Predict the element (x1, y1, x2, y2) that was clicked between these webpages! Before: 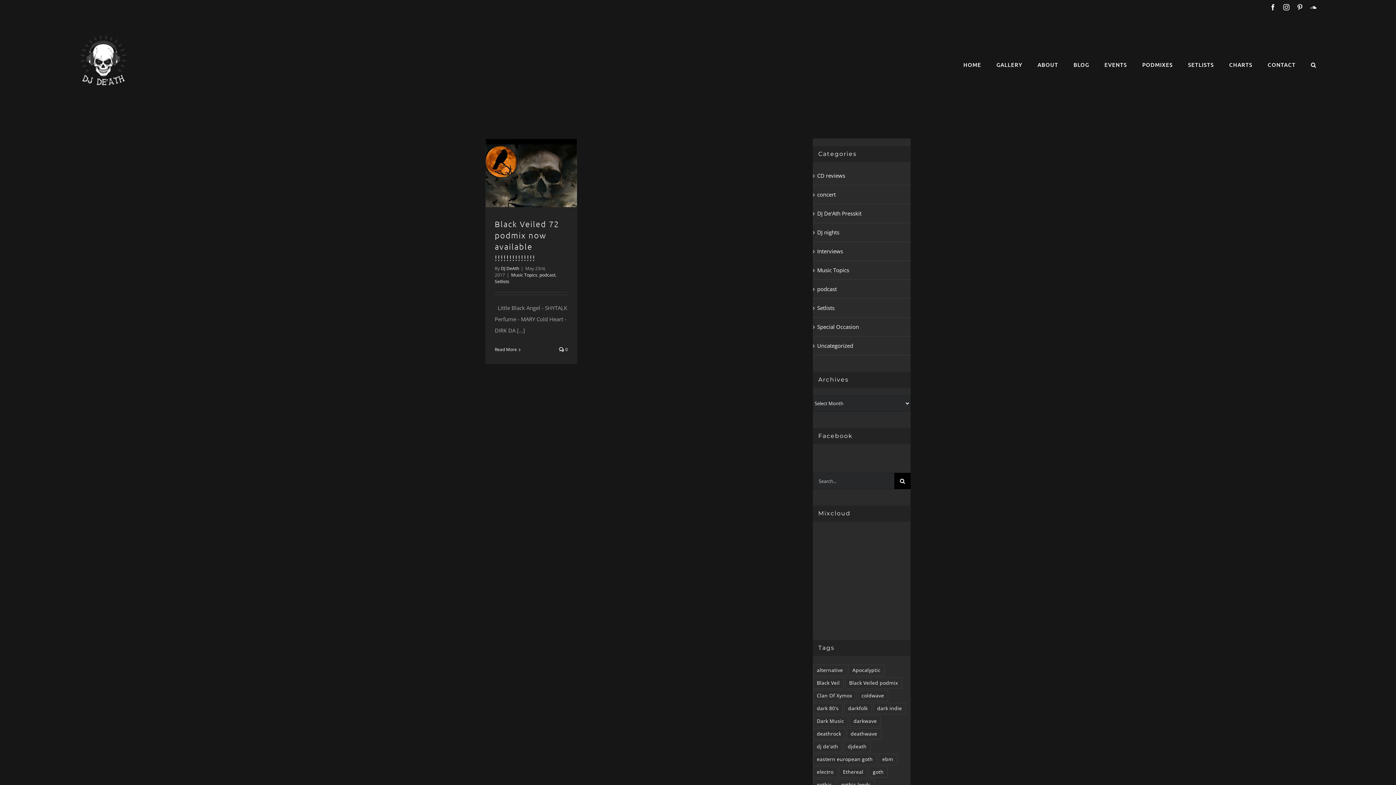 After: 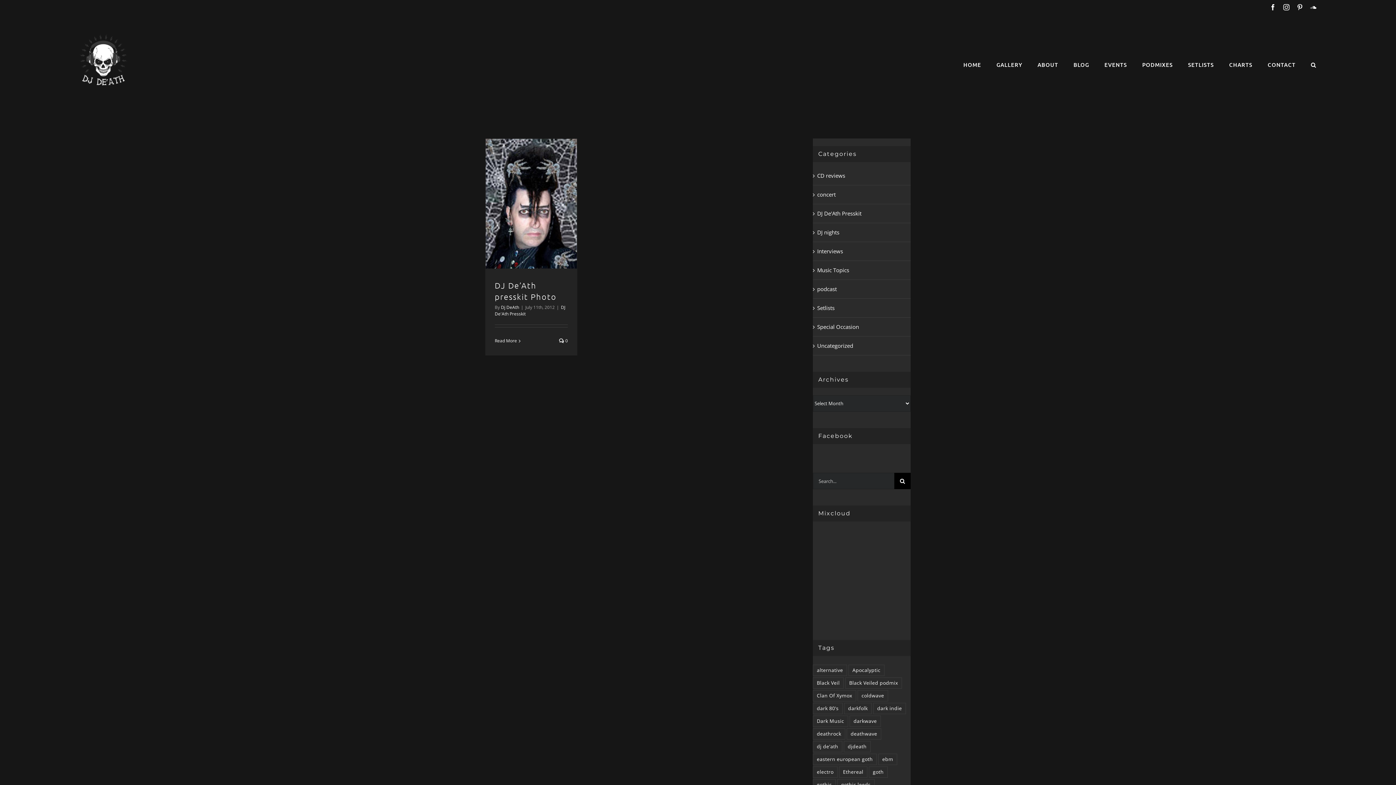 Action: bbox: (817, 207, 907, 219) label: DJ De'Ath Presskit